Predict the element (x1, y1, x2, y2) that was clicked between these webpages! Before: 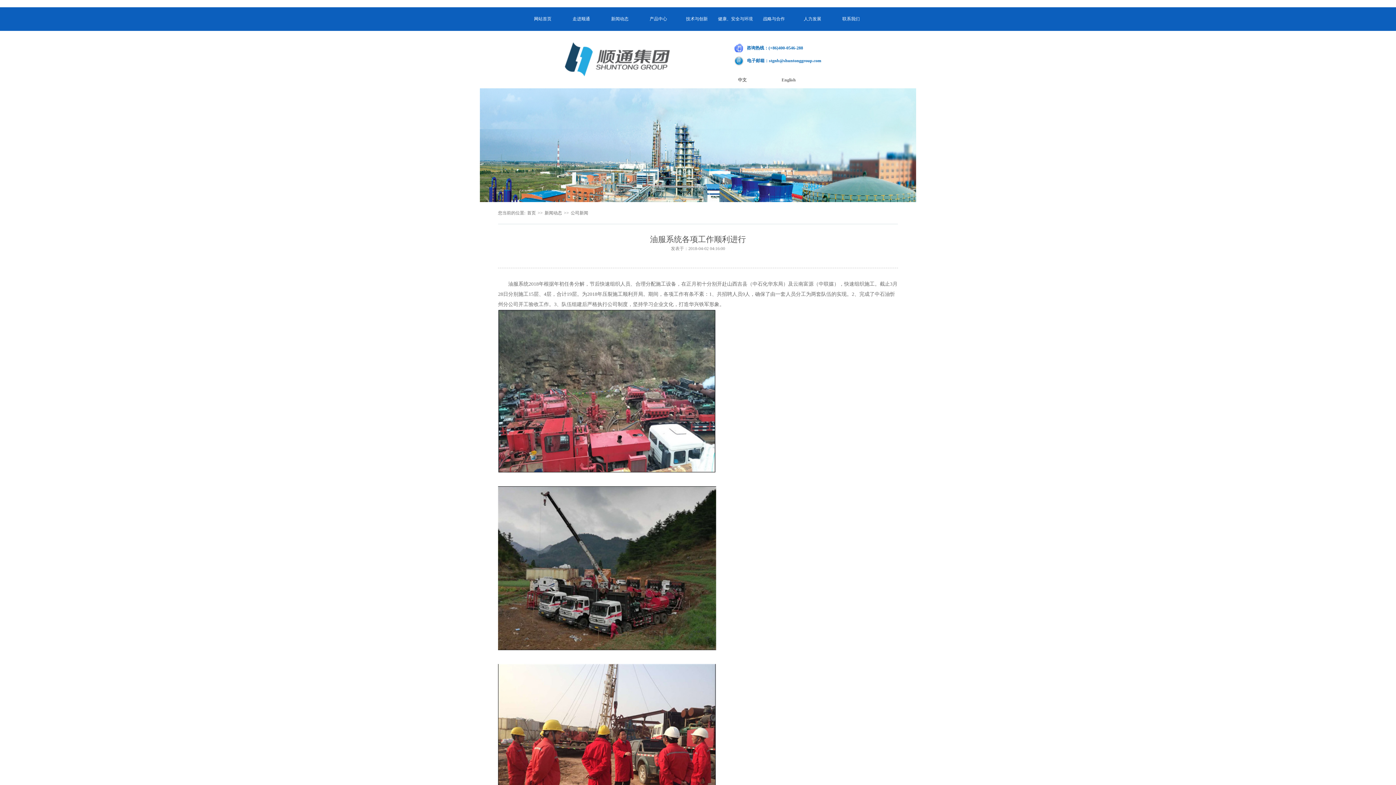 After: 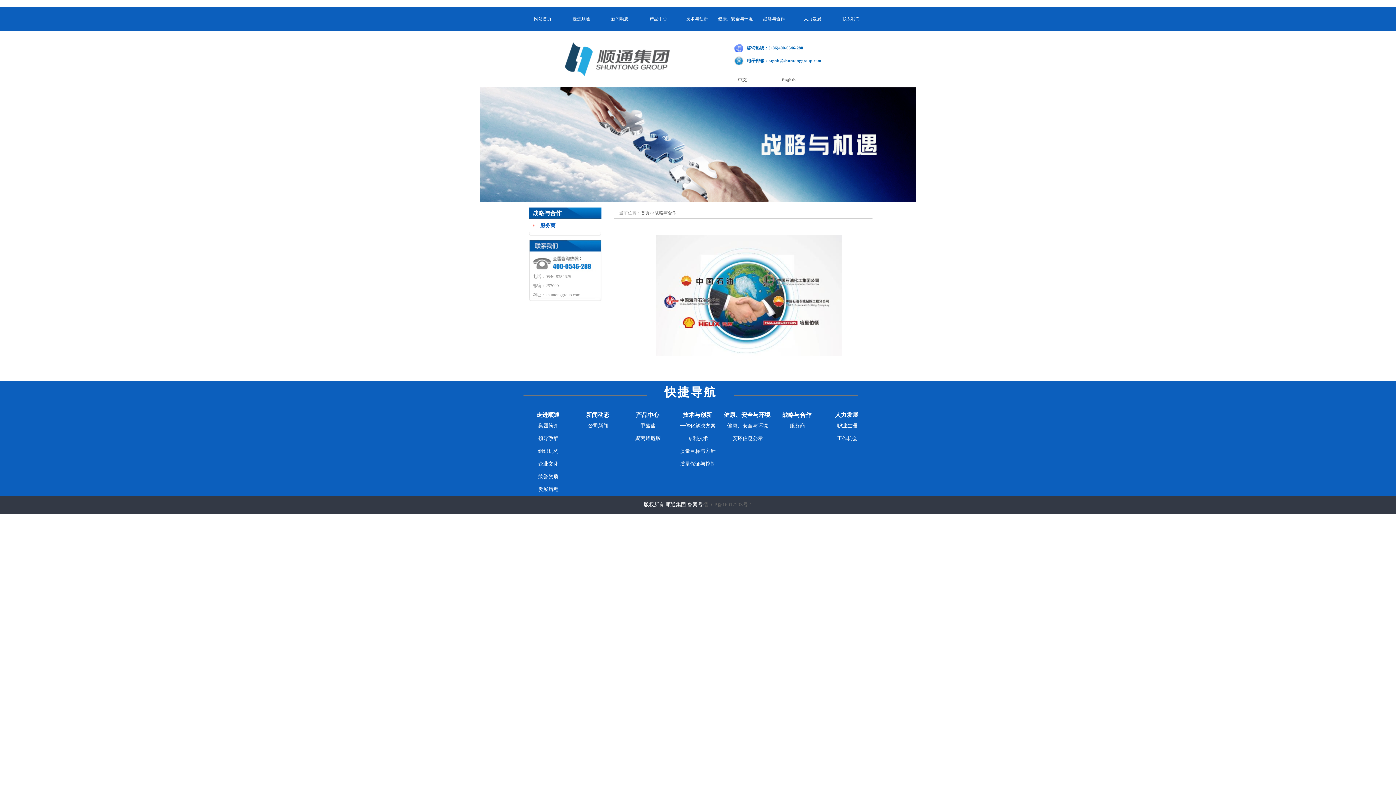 Action: label: 战略与合作
战略与合作 bbox: (754, 7, 793, 30)